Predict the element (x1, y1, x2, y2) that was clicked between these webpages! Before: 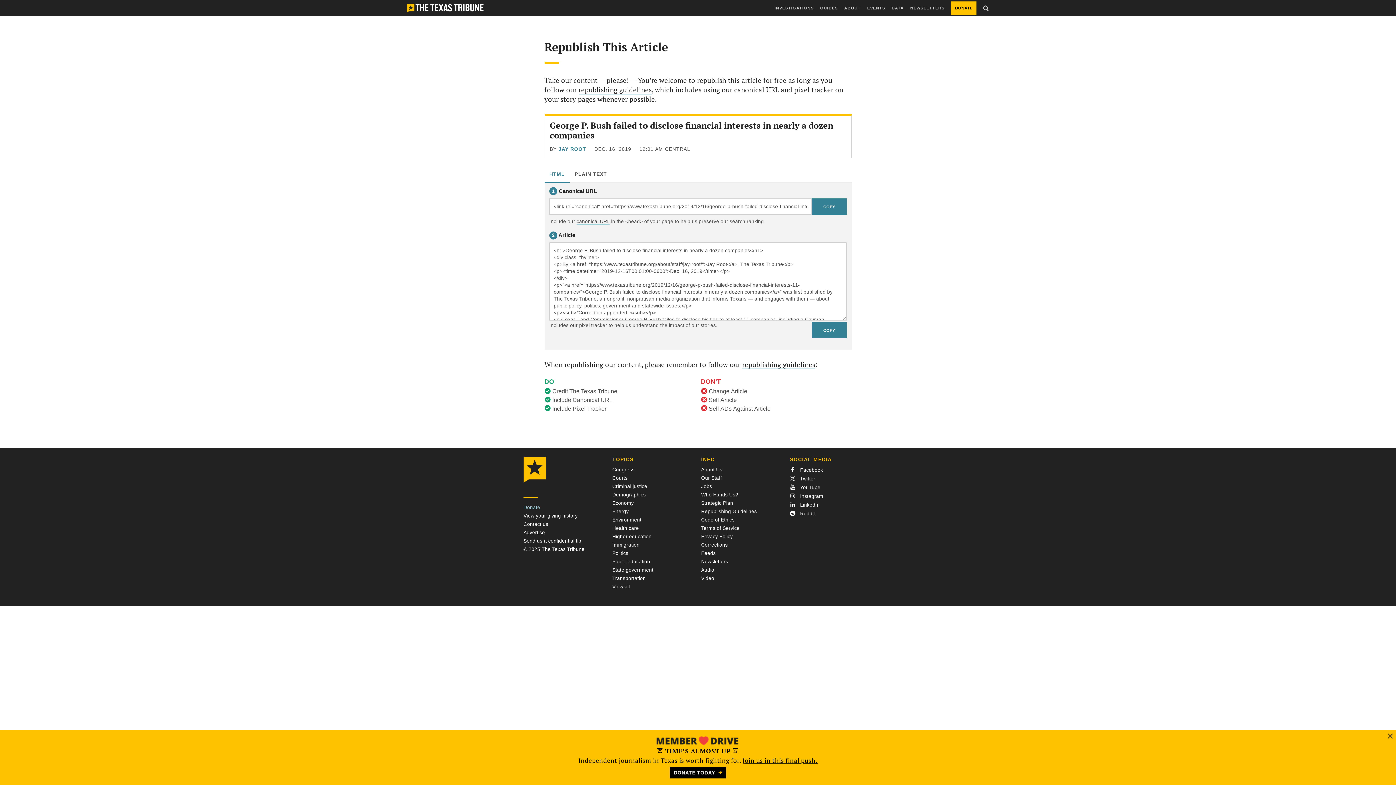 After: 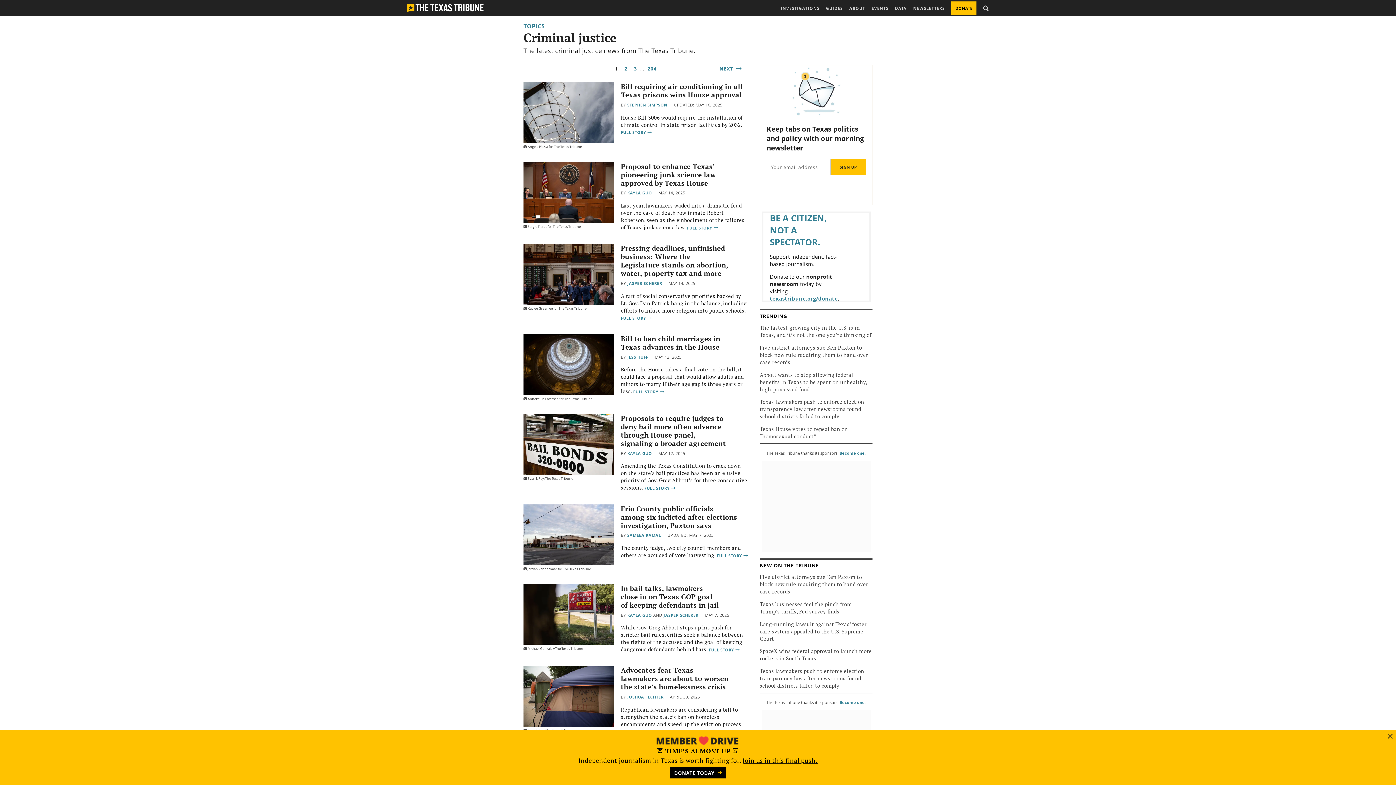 Action: label: Criminal justice bbox: (612, 484, 647, 489)